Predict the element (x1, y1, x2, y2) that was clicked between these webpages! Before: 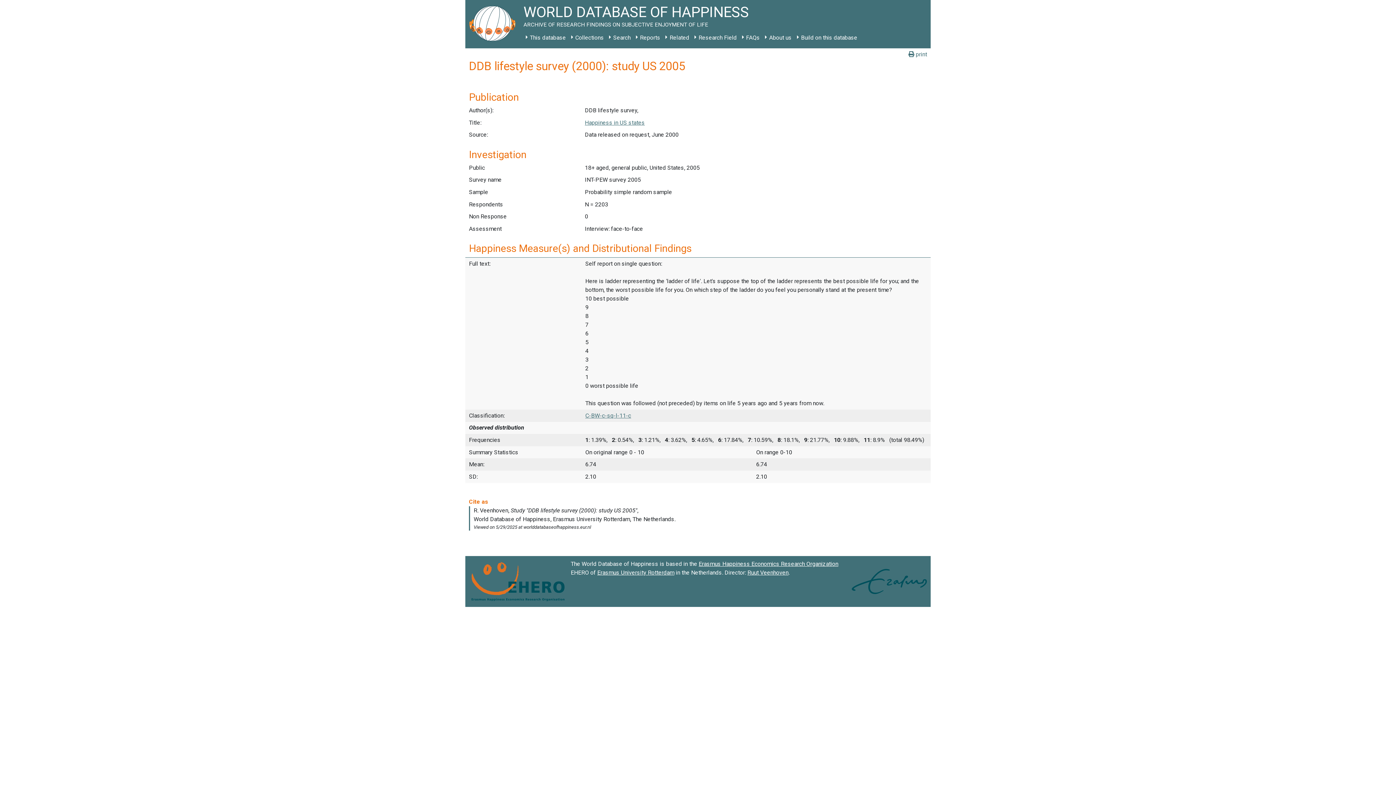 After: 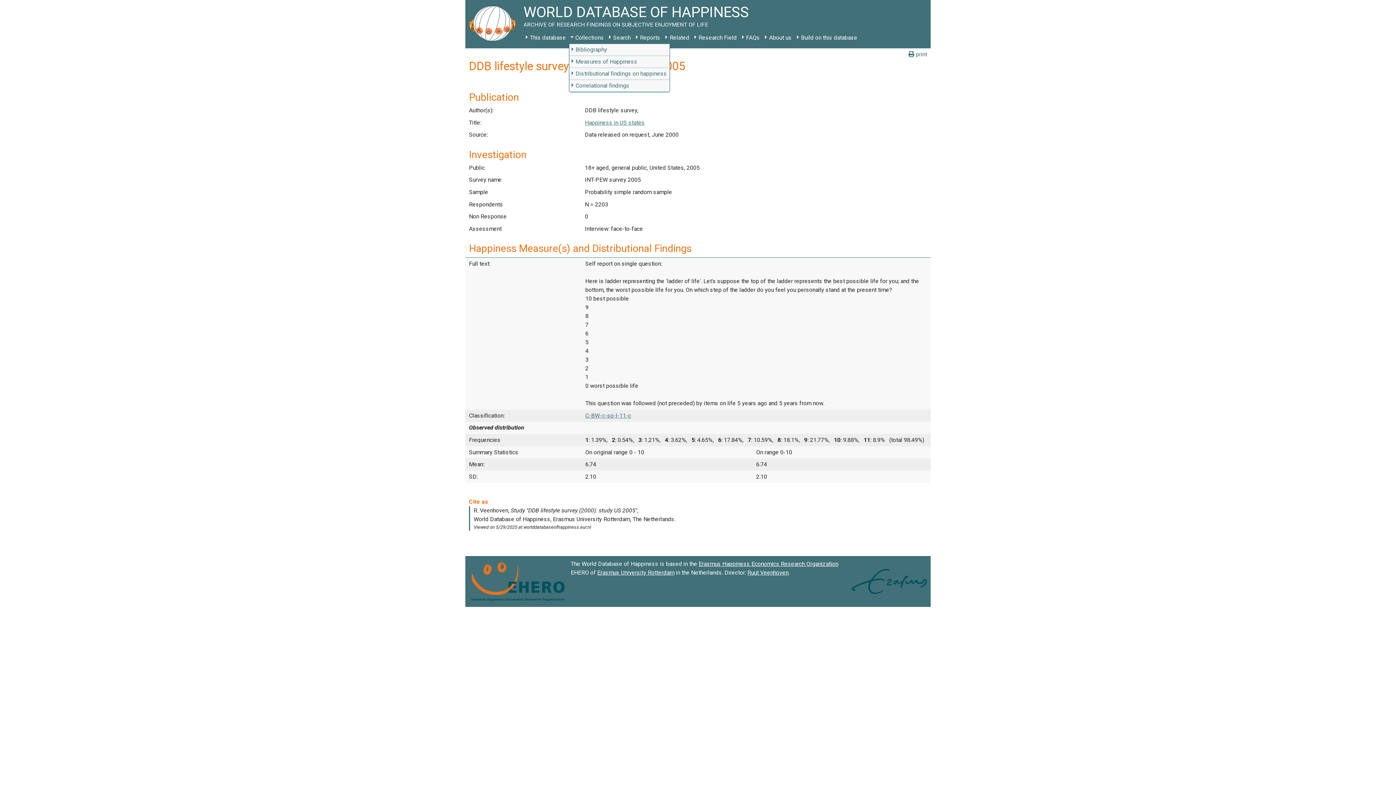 Action: bbox: (568, 31, 606, 44) label: Collections